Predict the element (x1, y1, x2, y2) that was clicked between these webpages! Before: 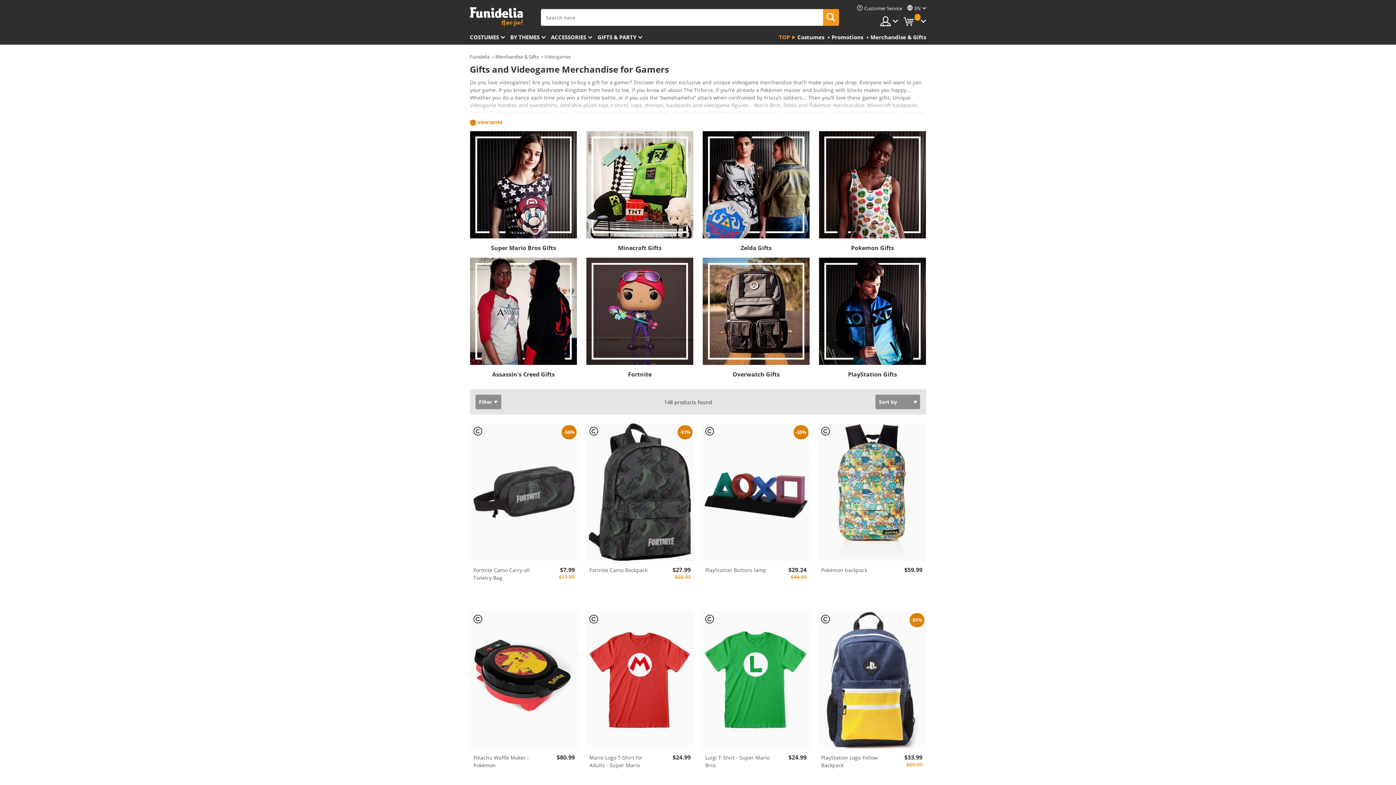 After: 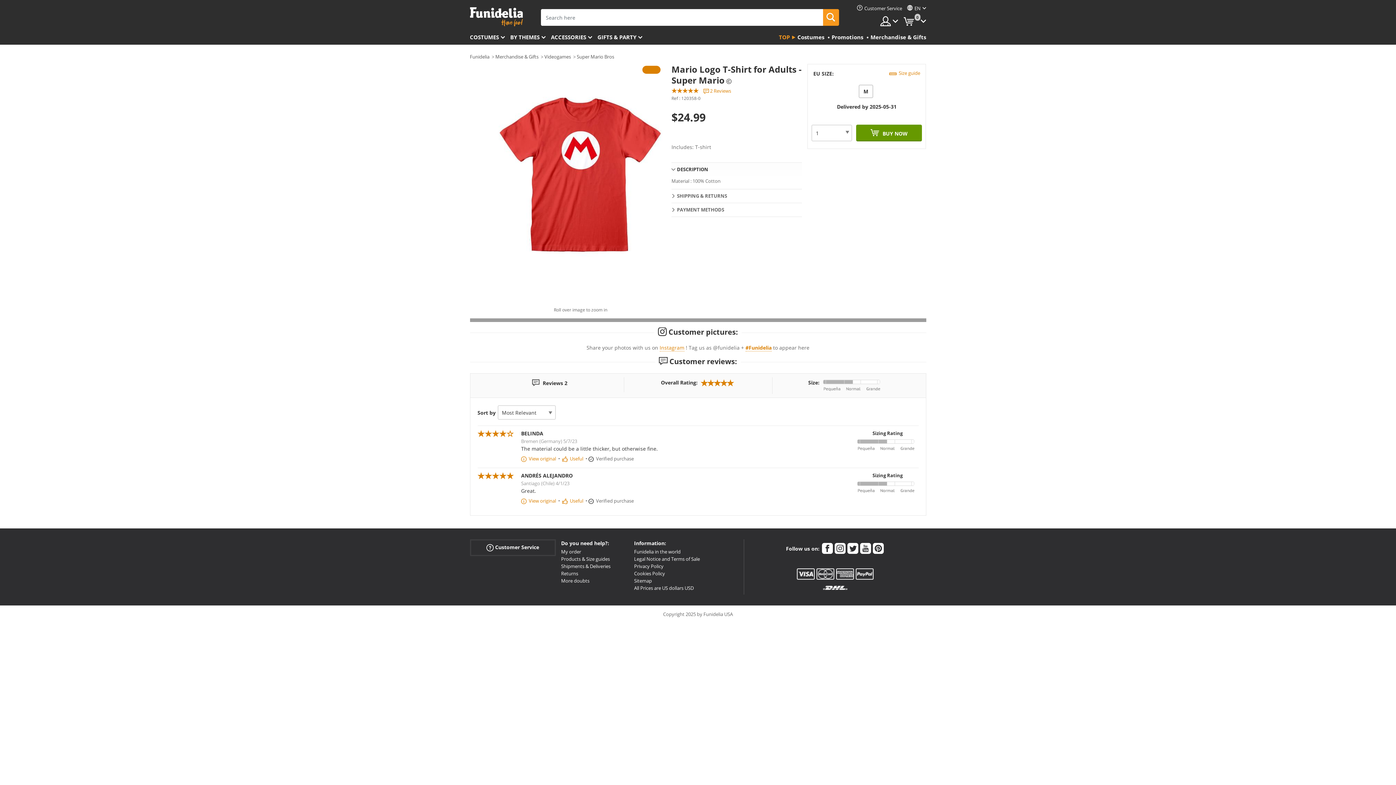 Action: bbox: (589, 754, 656, 769) label: Mario Logo T-Shirt for Adults - Super Mario